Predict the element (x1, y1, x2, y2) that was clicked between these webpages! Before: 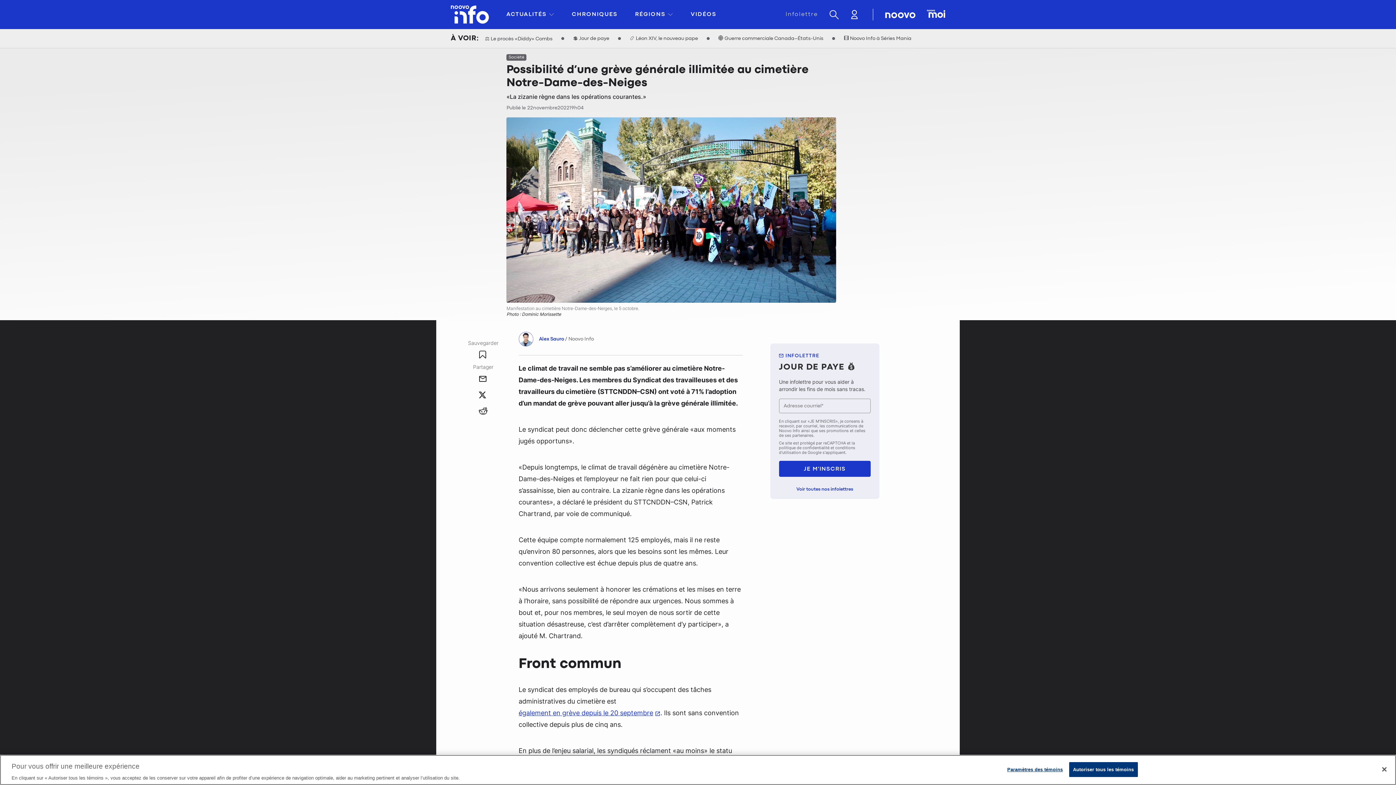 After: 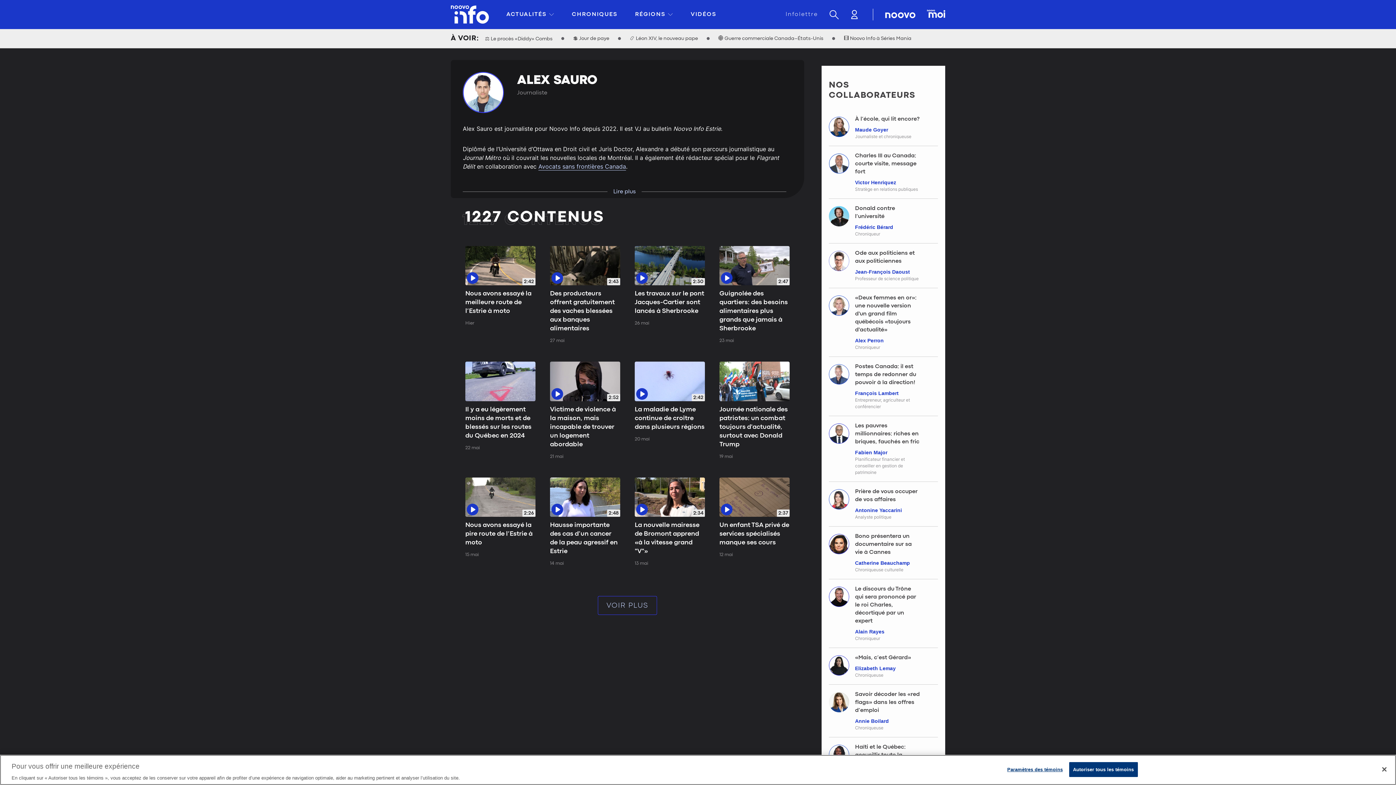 Action: bbox: (518, 331, 539, 346)